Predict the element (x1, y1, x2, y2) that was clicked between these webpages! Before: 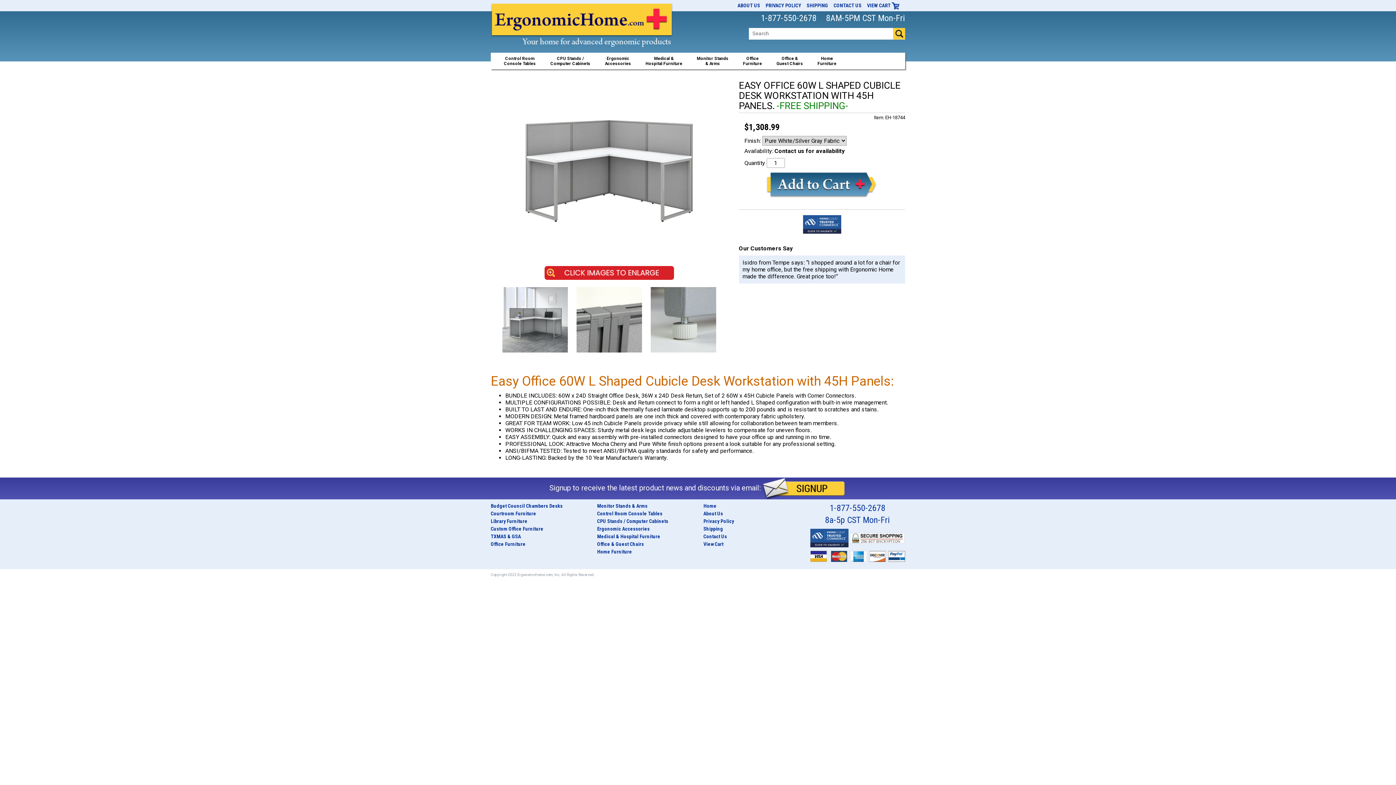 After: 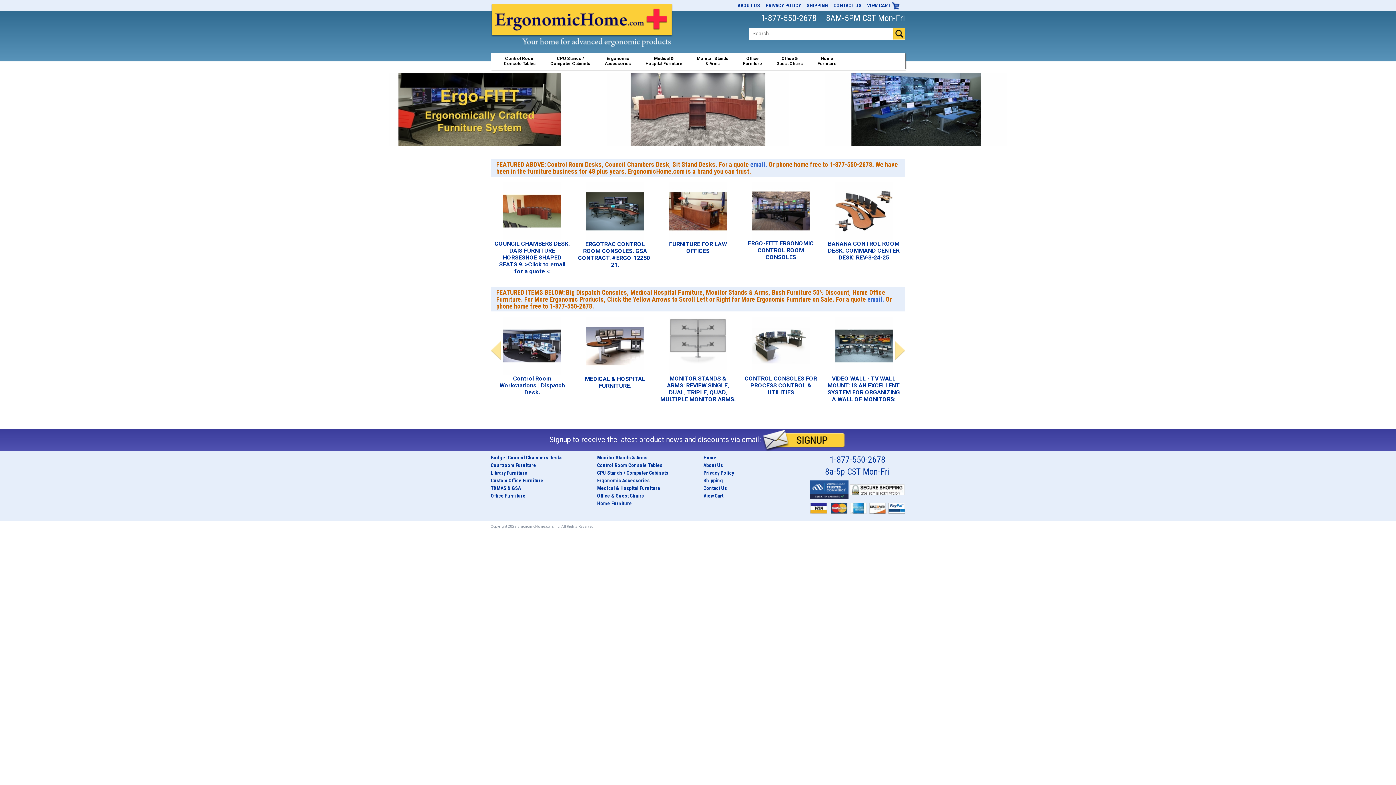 Action: bbox: (490, 29, 673, 36)